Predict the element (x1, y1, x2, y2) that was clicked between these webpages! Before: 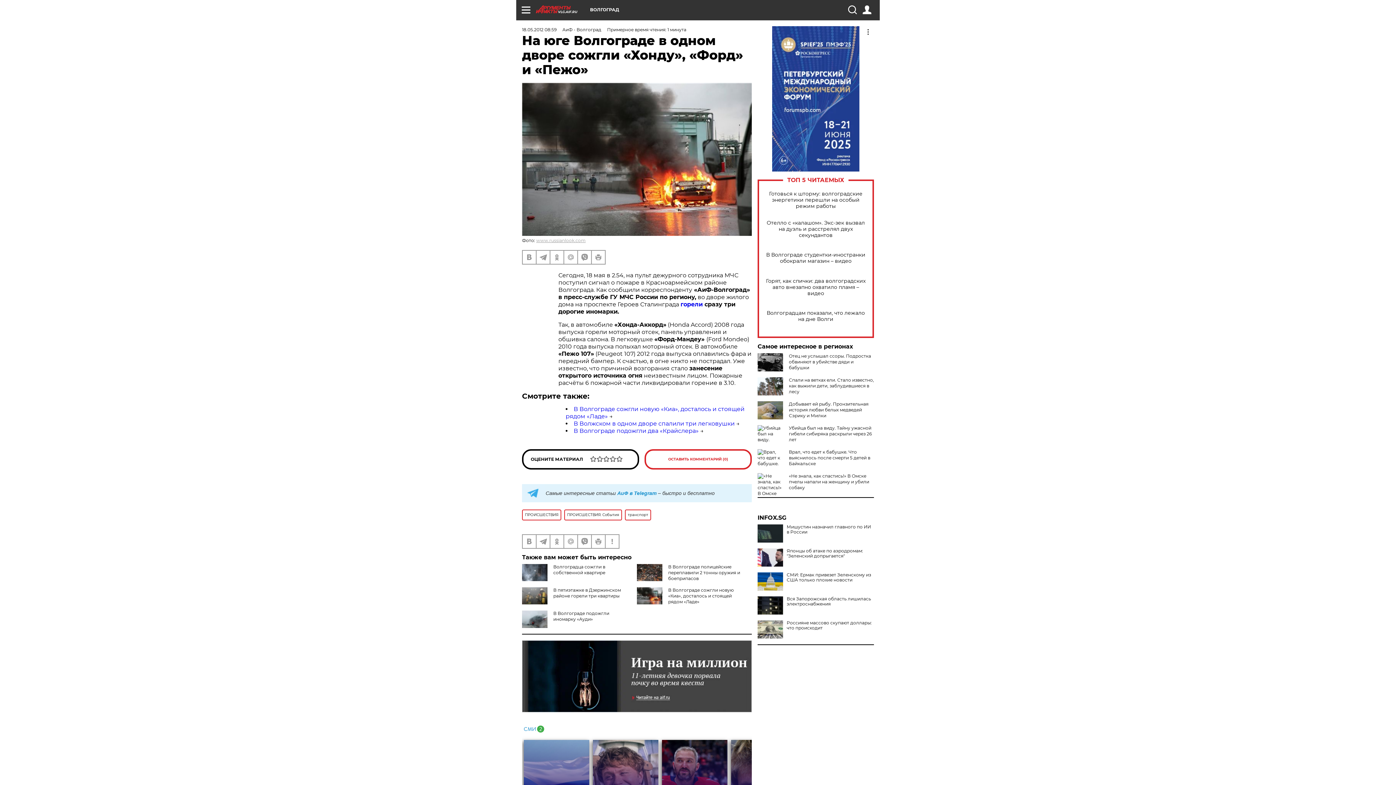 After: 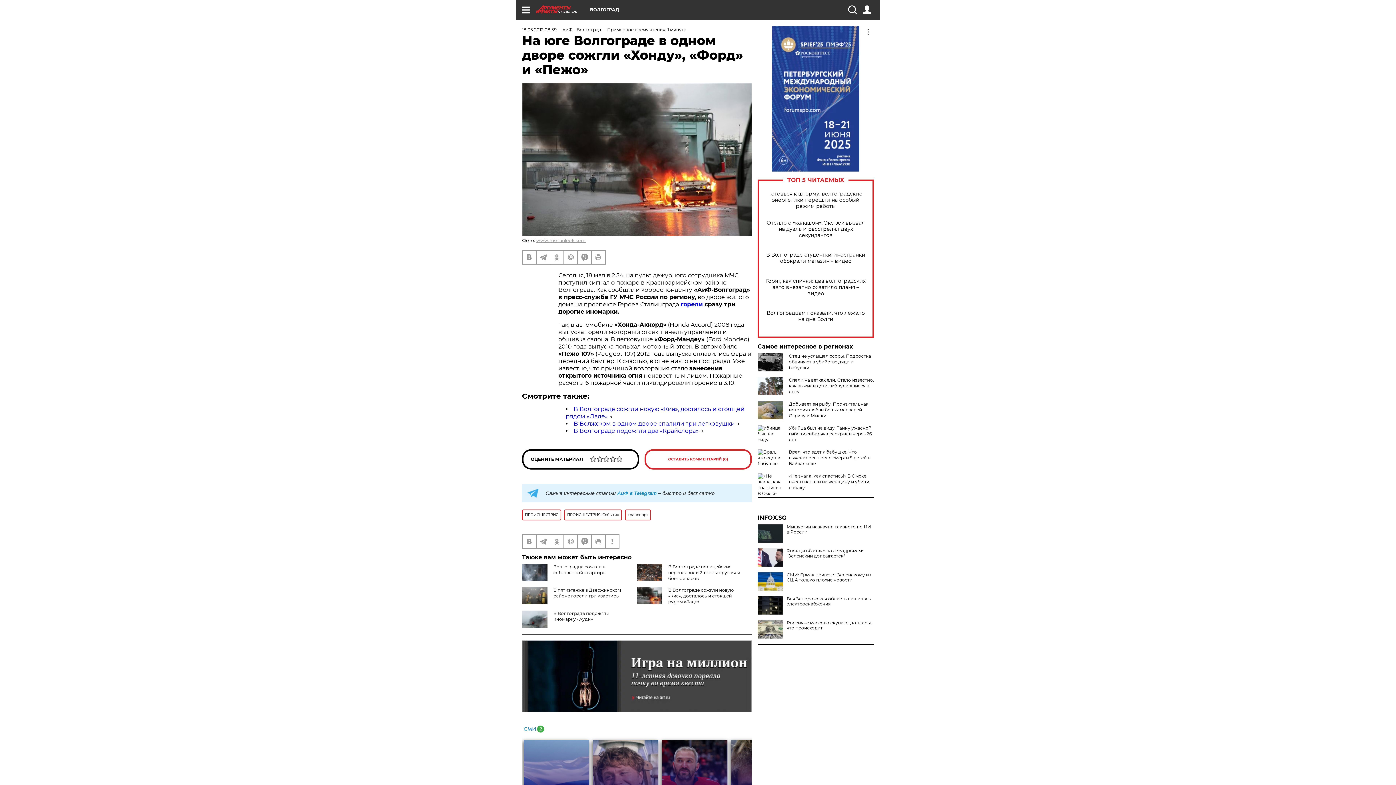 Action: bbox: (522, 725, 544, 731)